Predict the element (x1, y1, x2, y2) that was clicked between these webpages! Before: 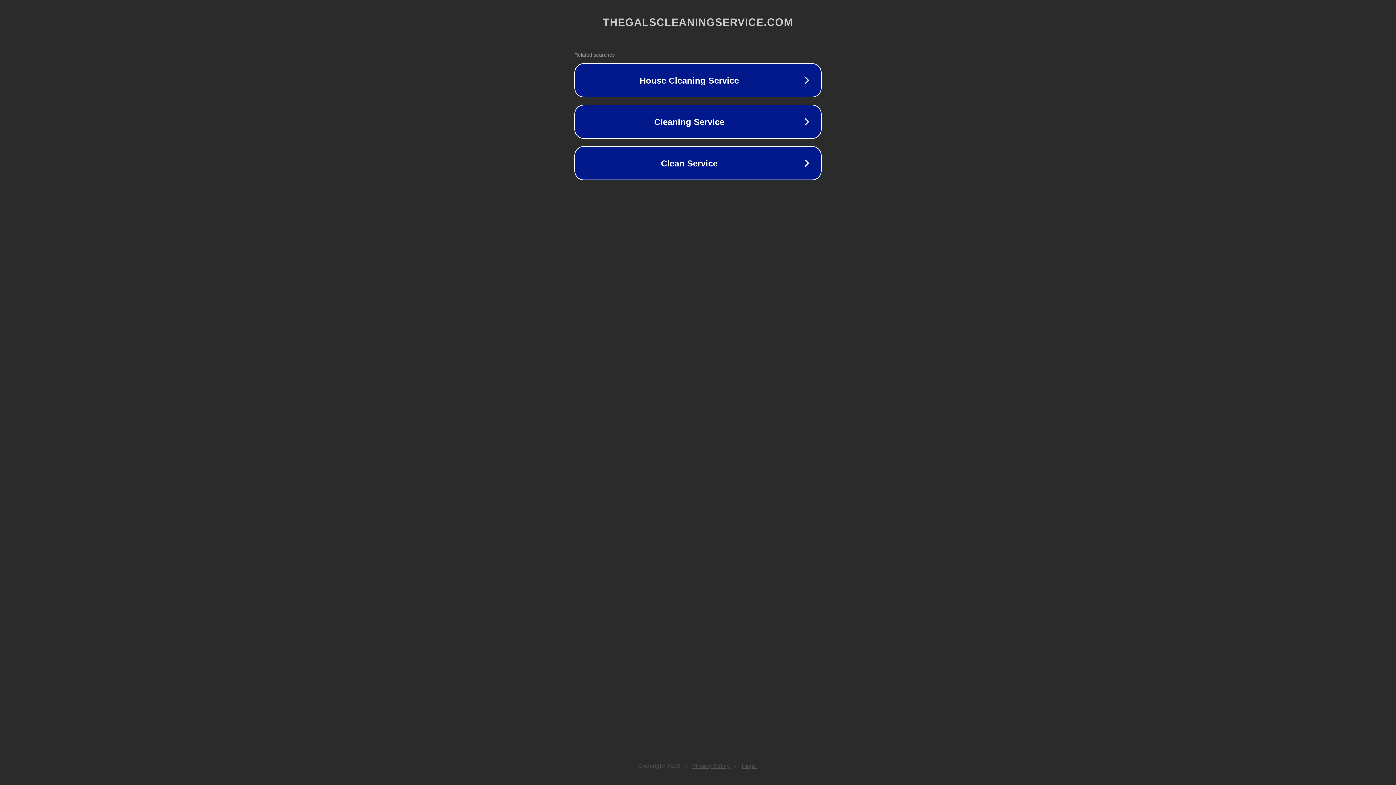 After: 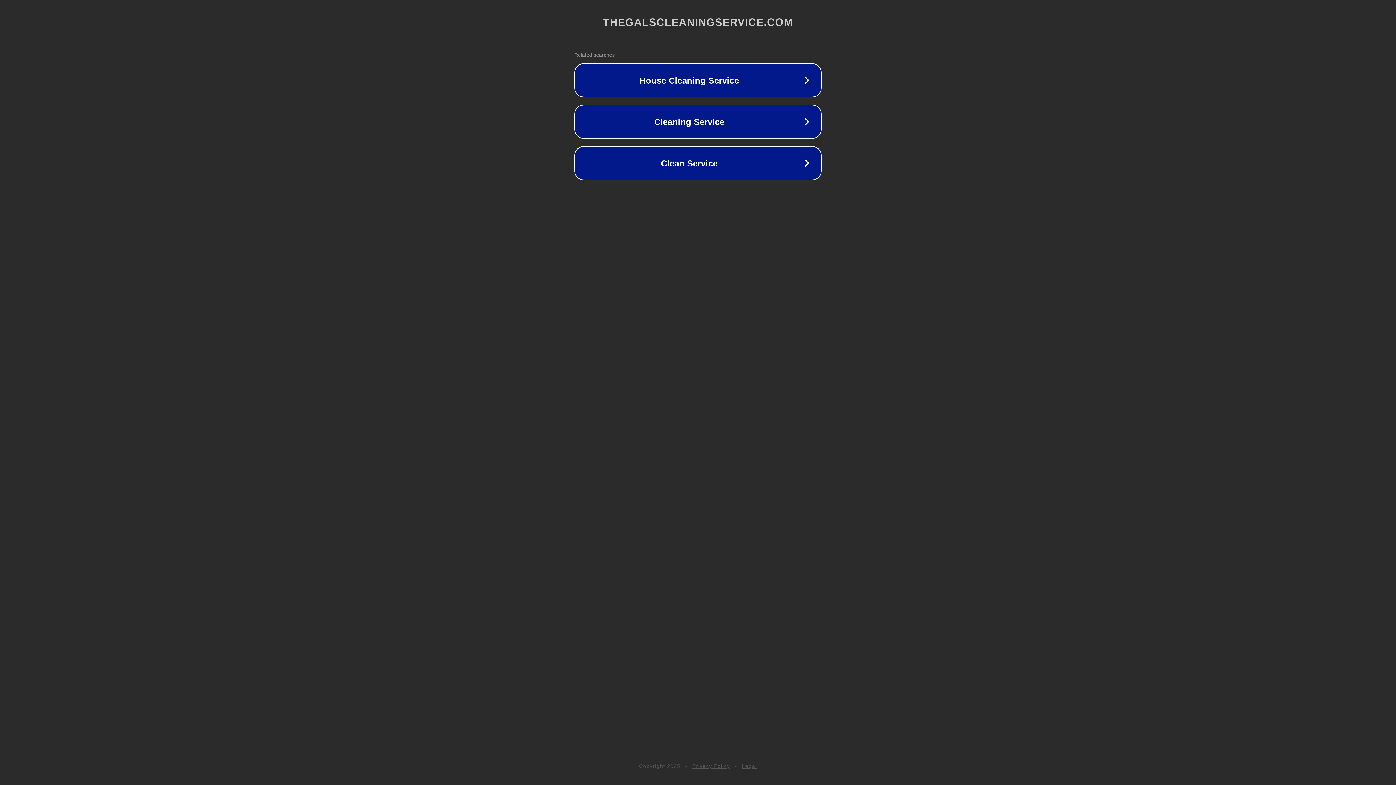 Action: label: Privacy Policy bbox: (692, 763, 730, 769)